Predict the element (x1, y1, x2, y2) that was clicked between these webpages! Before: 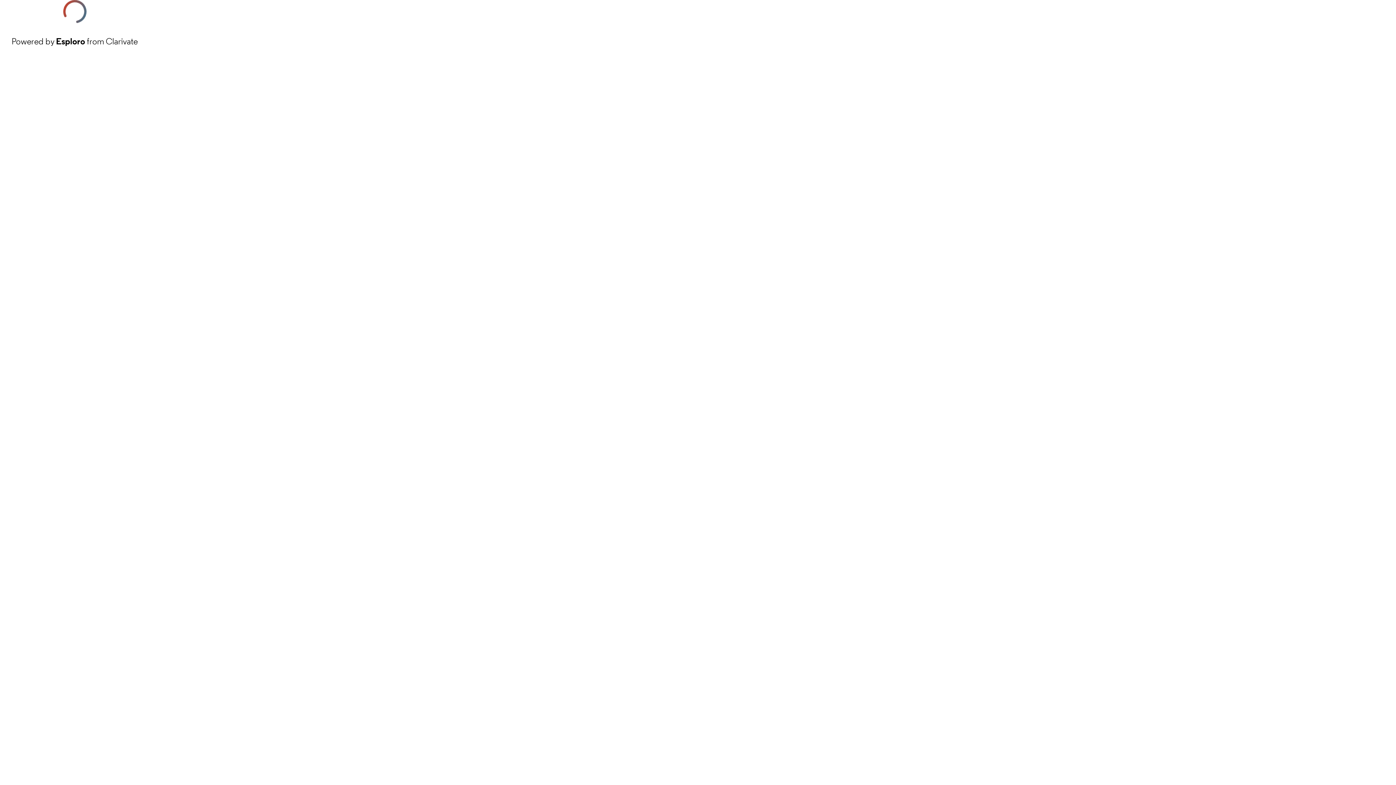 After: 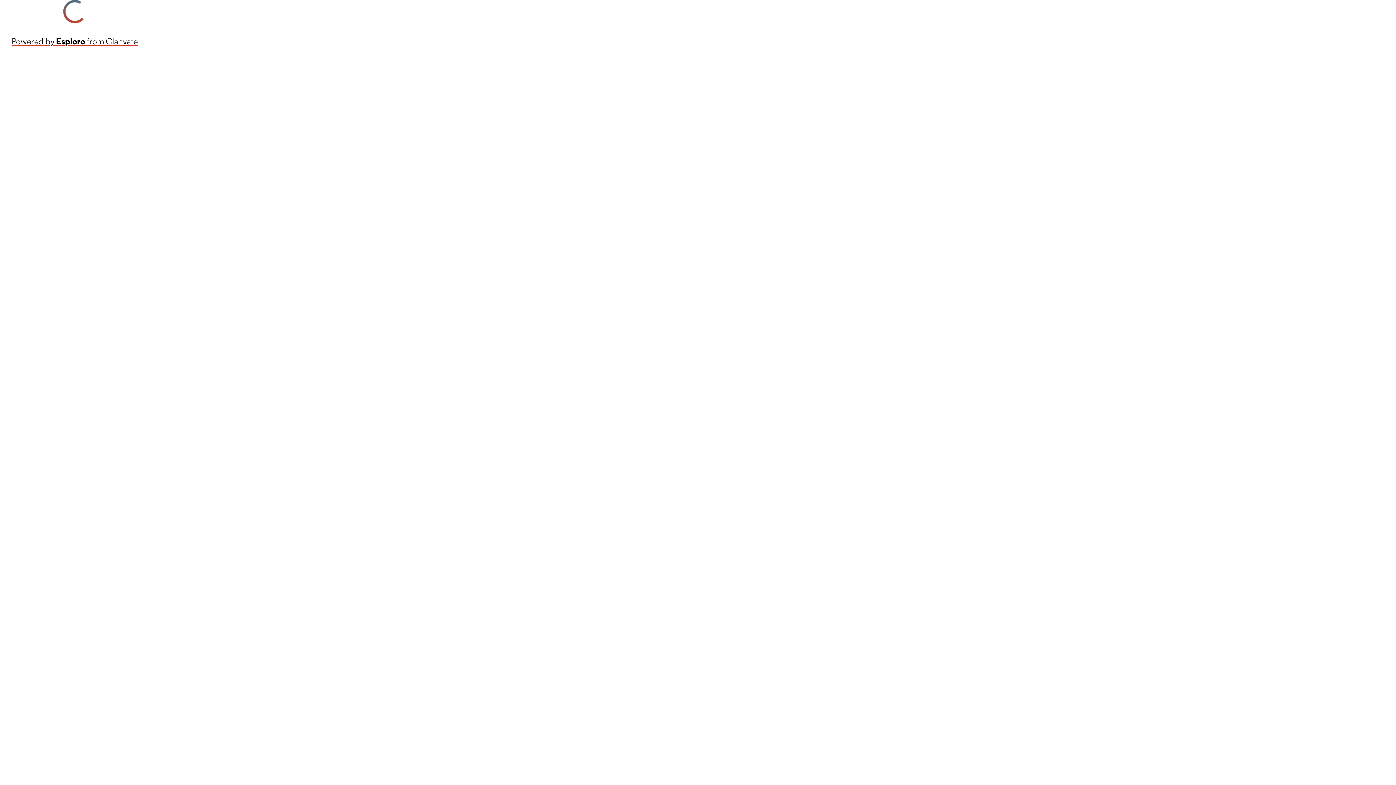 Action: bbox: (11, 34, 137, 48) label: Powered by Esploro from Clarivate